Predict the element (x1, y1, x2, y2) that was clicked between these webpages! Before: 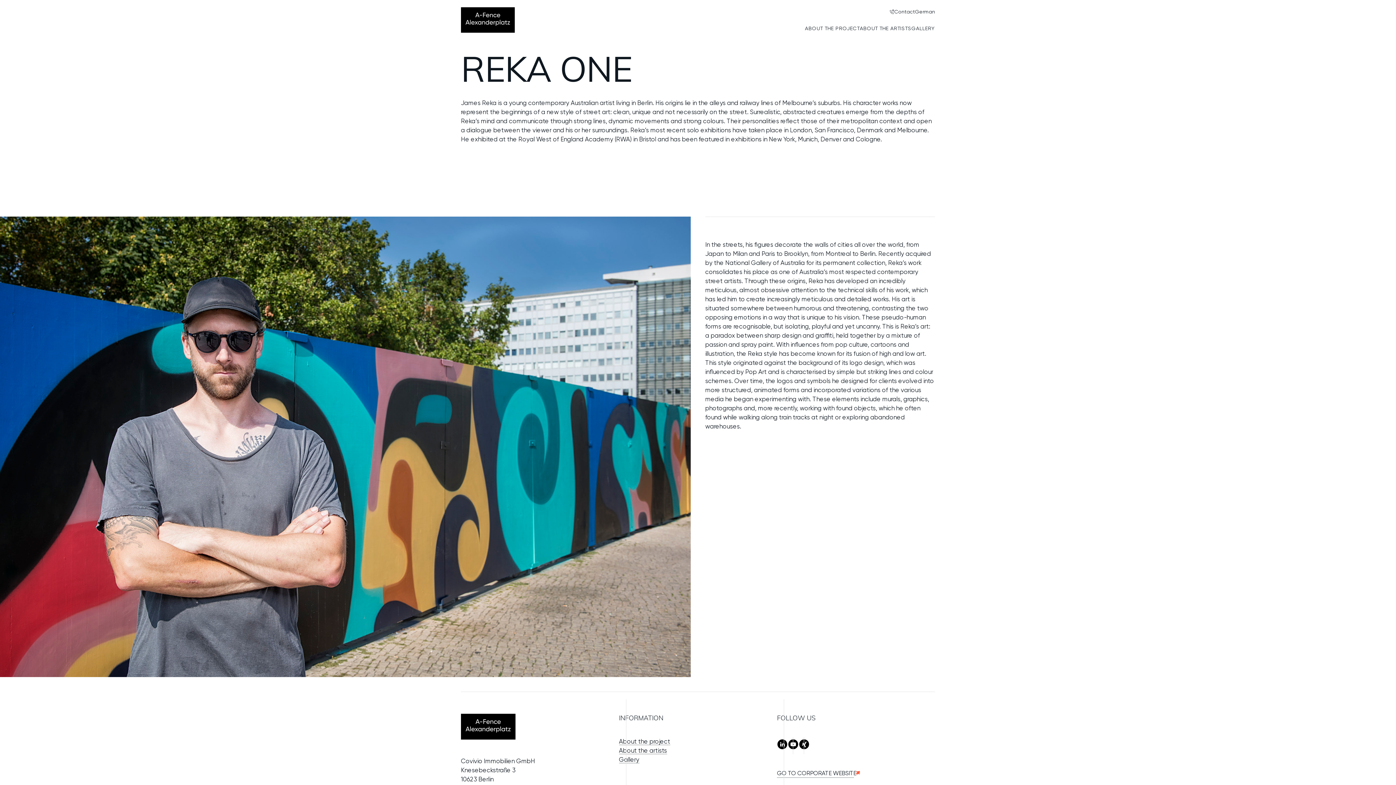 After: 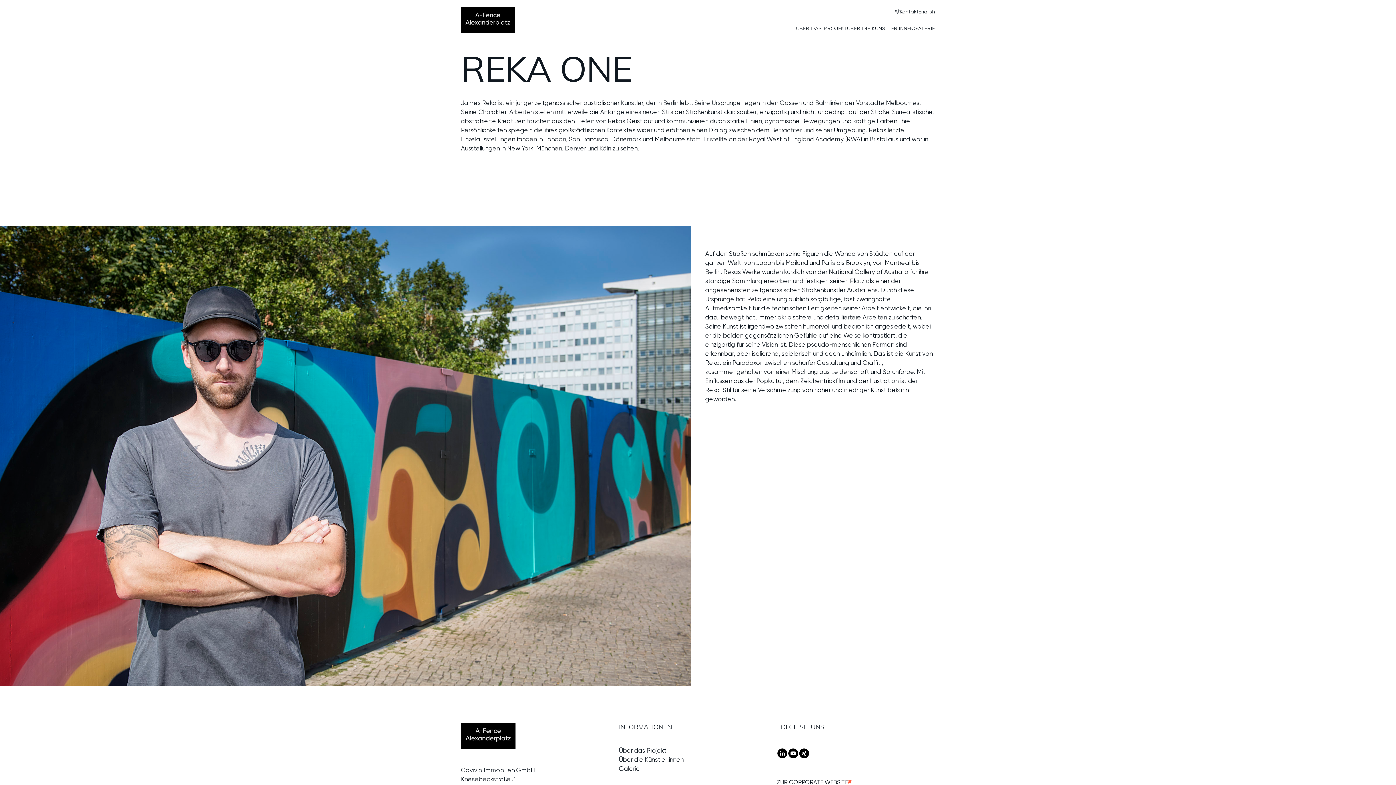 Action: label: German bbox: (915, 8, 935, 15)